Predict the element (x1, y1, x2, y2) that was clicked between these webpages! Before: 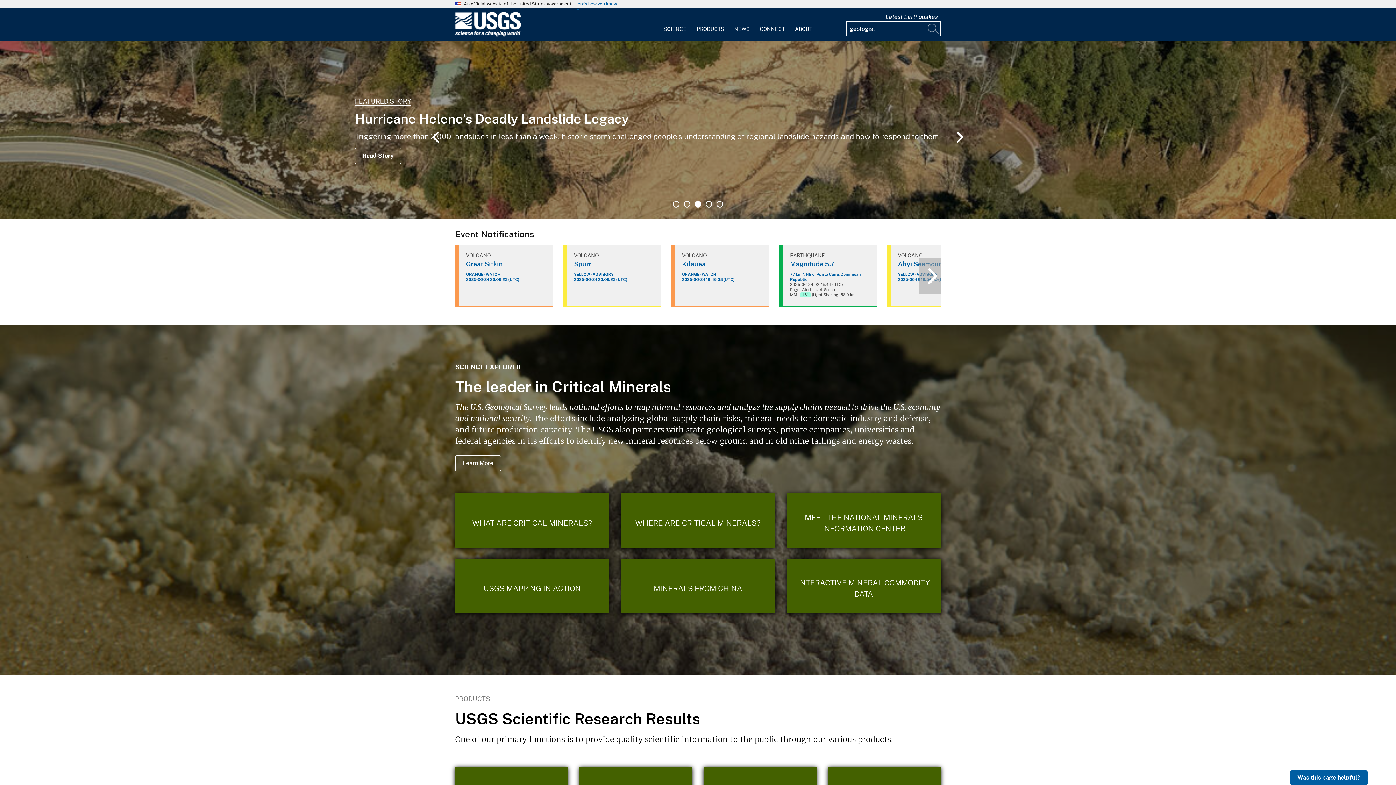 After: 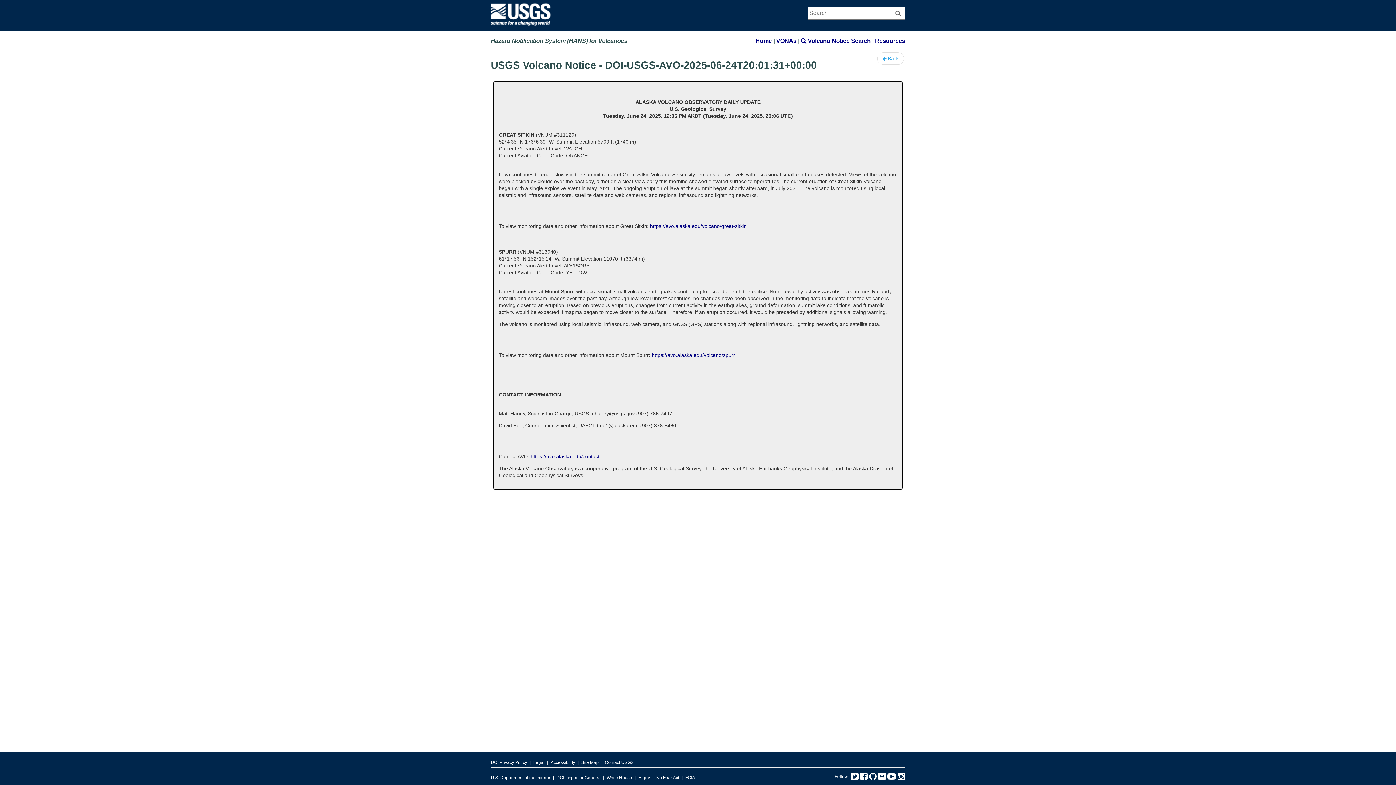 Action: label: Spurr bbox: (574, 260, 591, 268)